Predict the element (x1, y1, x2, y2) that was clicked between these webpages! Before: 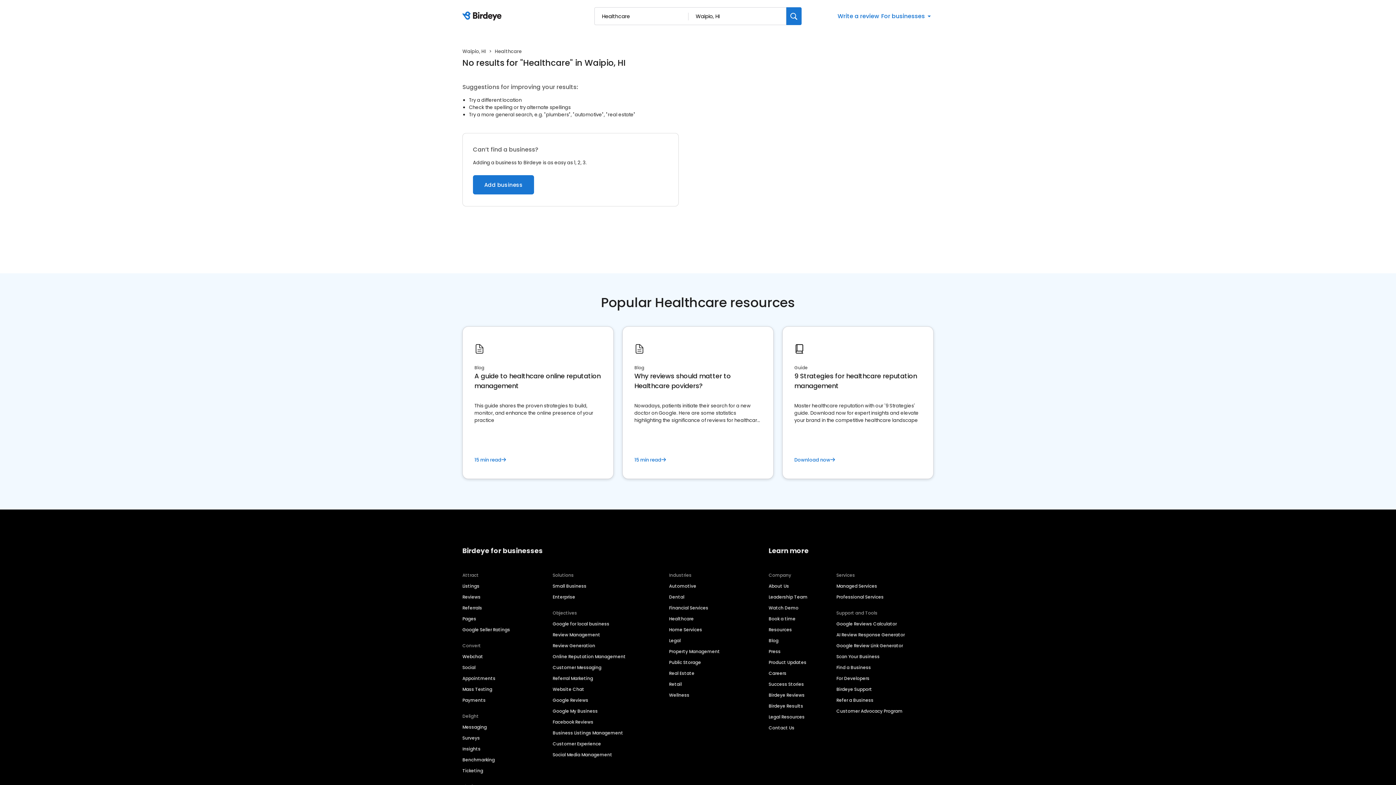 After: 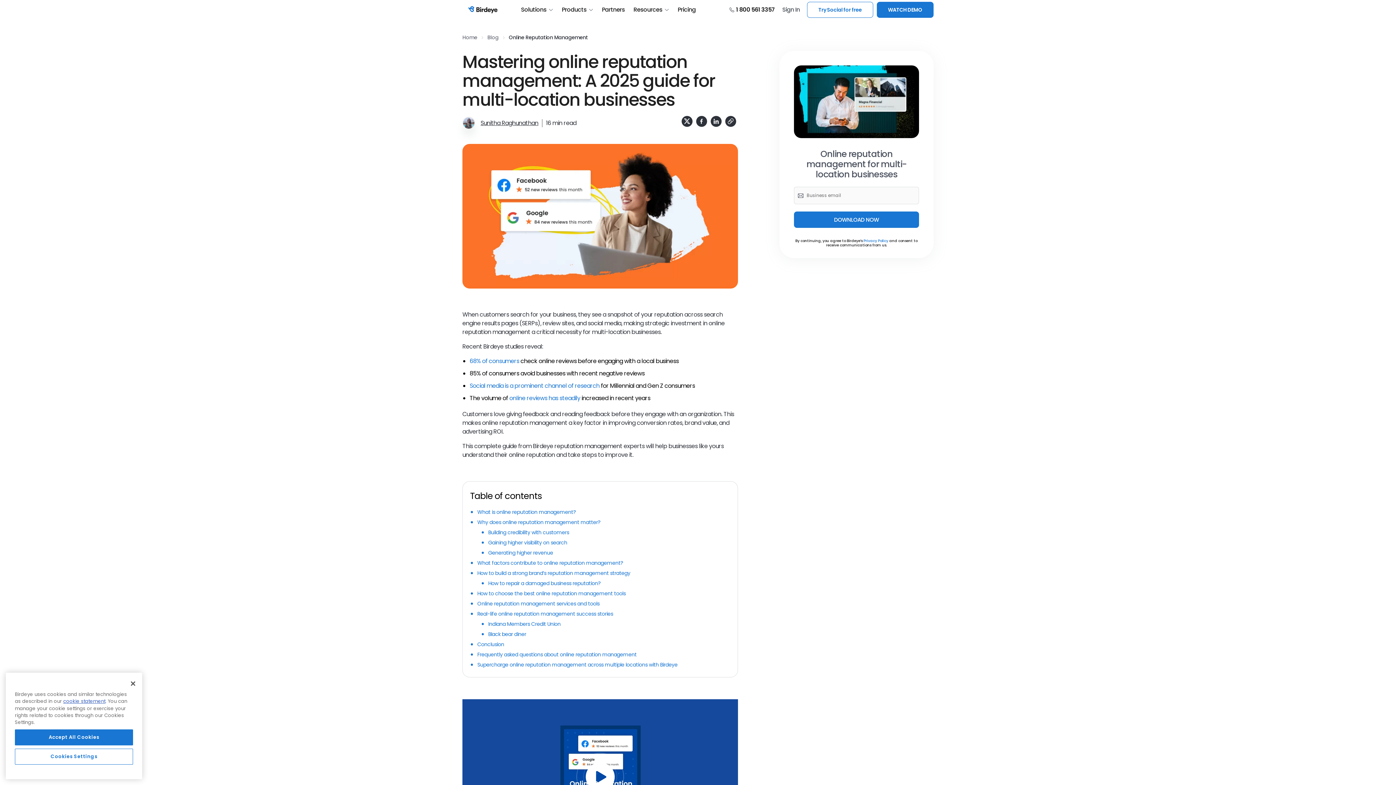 Action: label: Online Reputation Management bbox: (552, 653, 629, 660)